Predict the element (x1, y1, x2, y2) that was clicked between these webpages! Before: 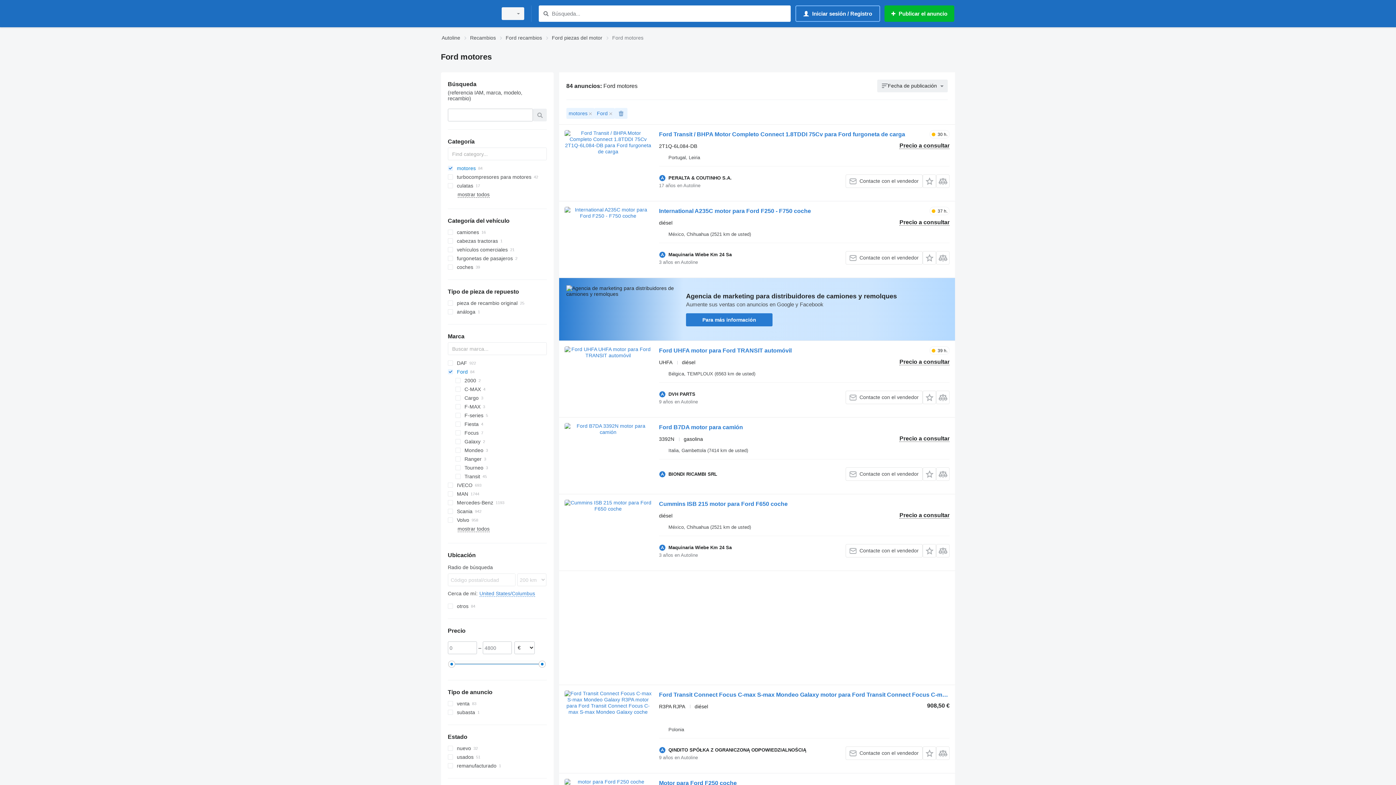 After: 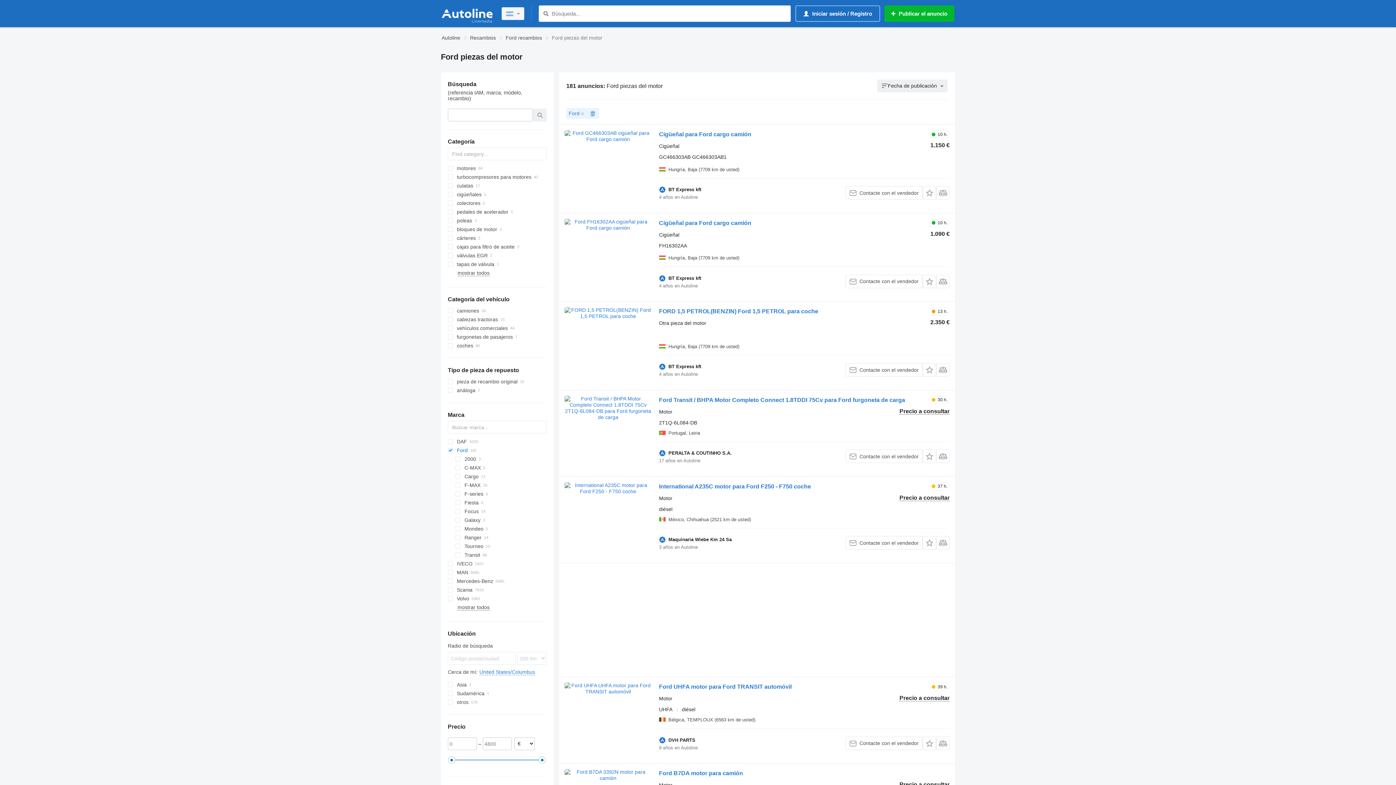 Action: bbox: (552, 33, 602, 42) label: Ford piezas del motor